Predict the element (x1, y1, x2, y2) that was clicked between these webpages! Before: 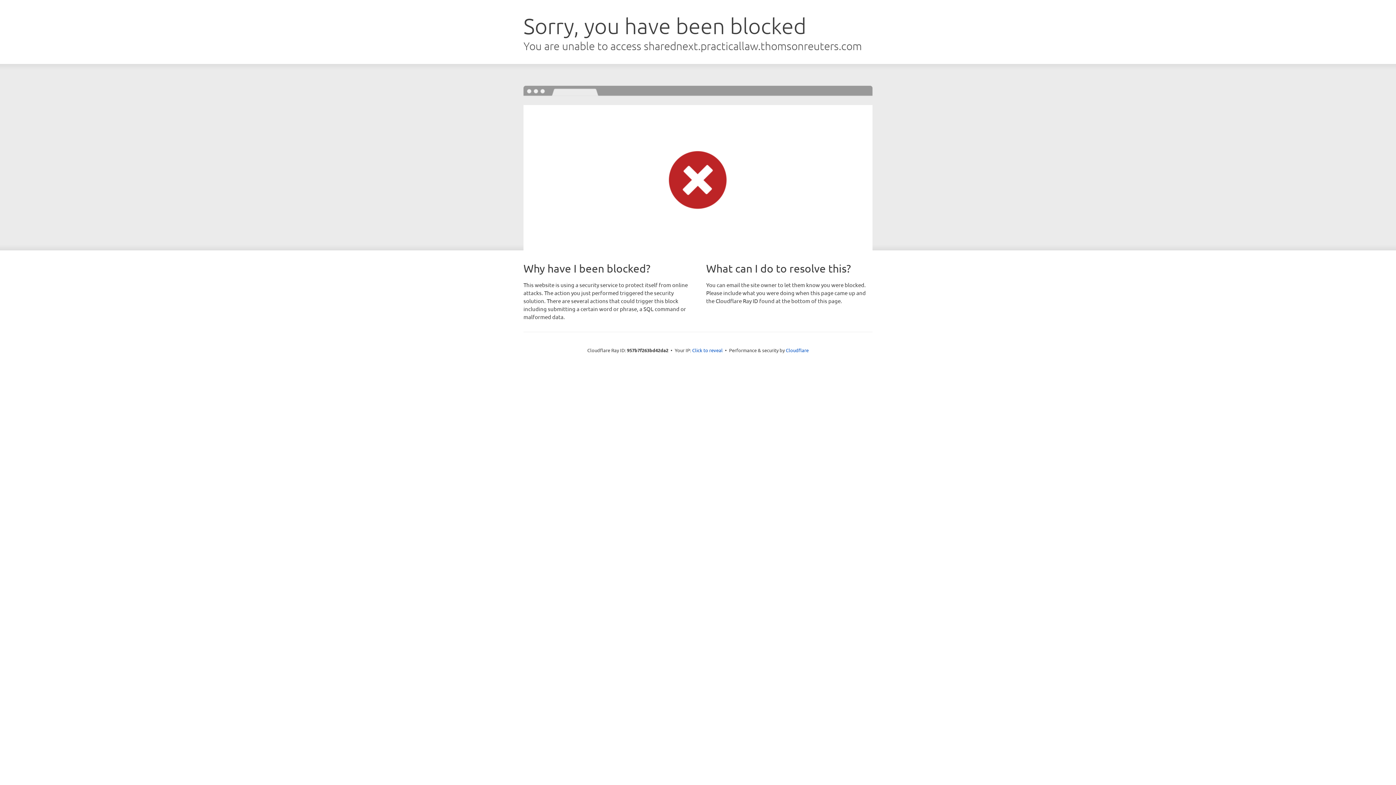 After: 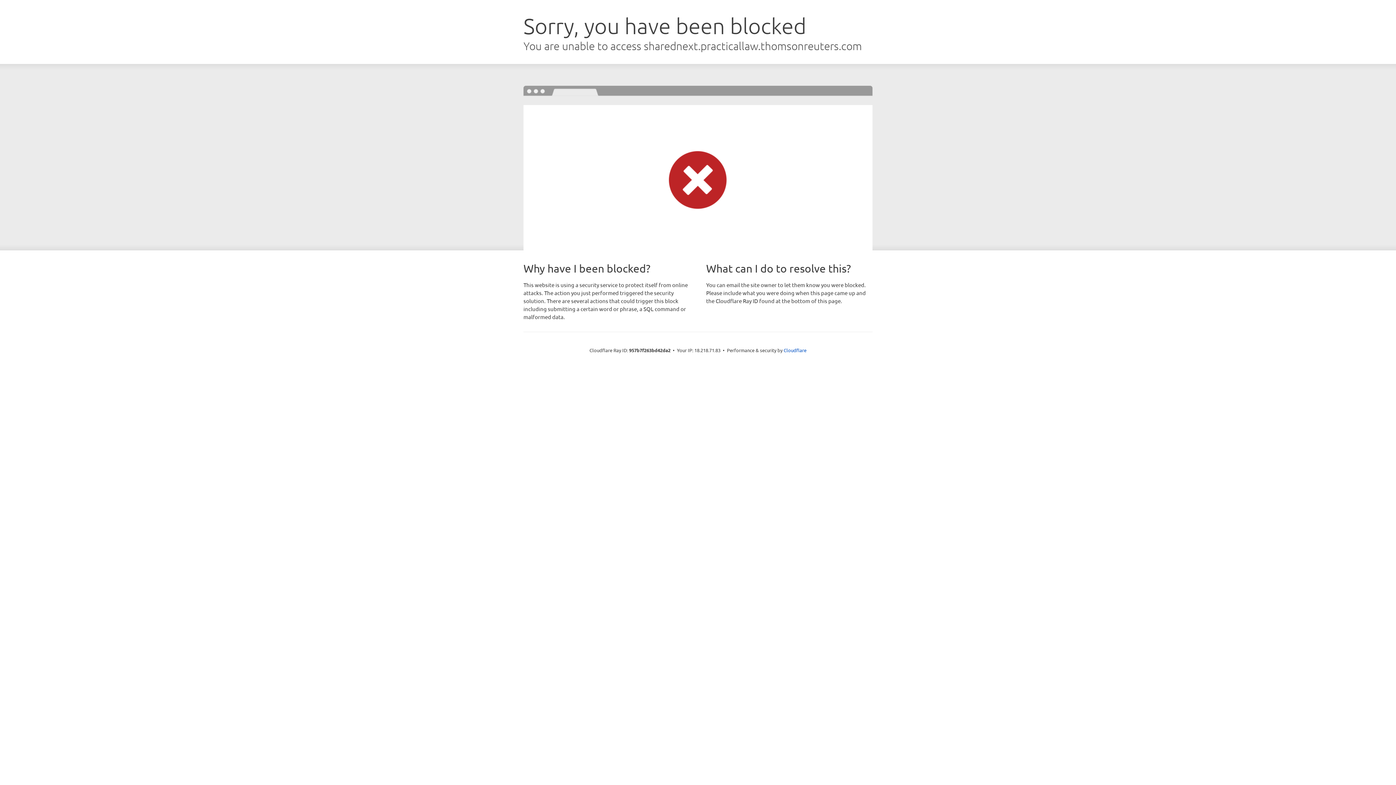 Action: bbox: (692, 346, 722, 353) label: Click to reveal